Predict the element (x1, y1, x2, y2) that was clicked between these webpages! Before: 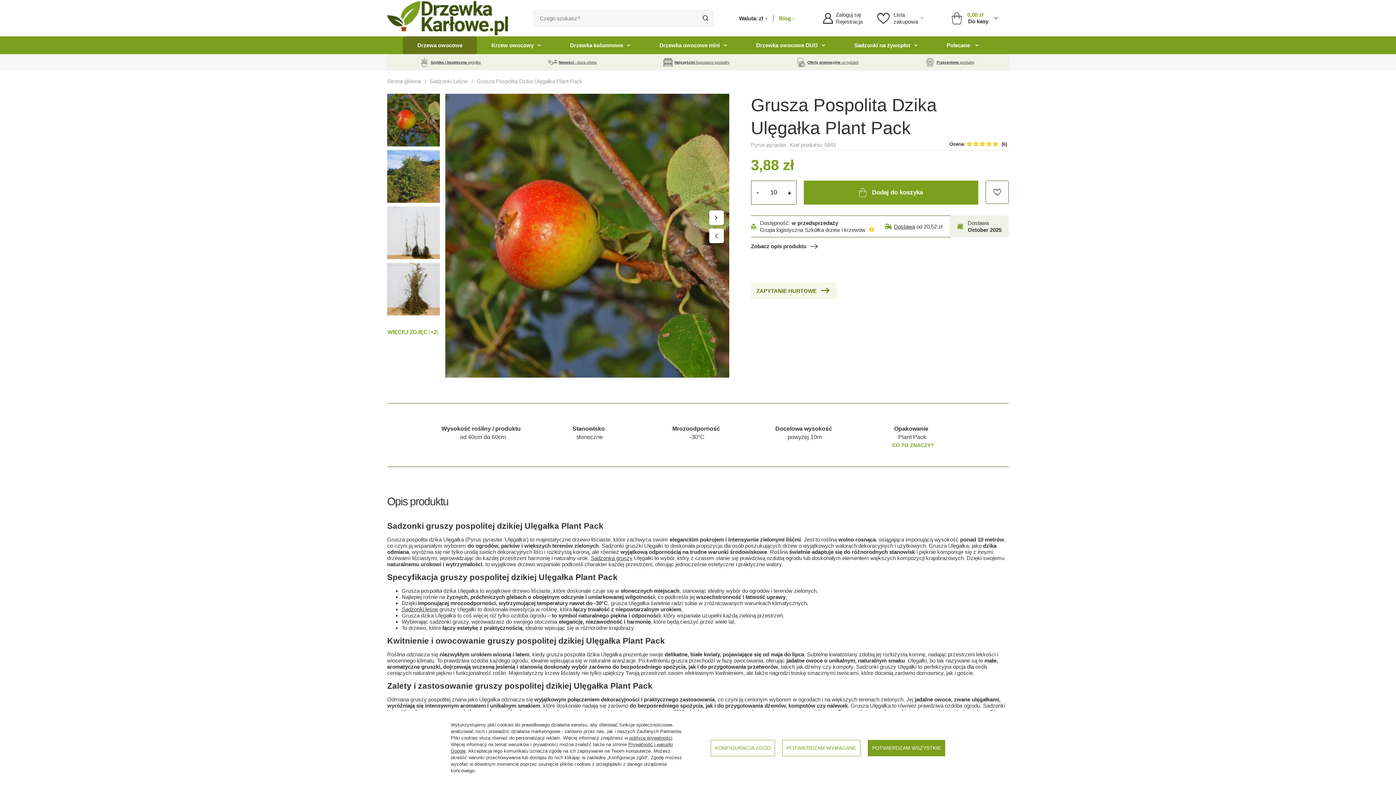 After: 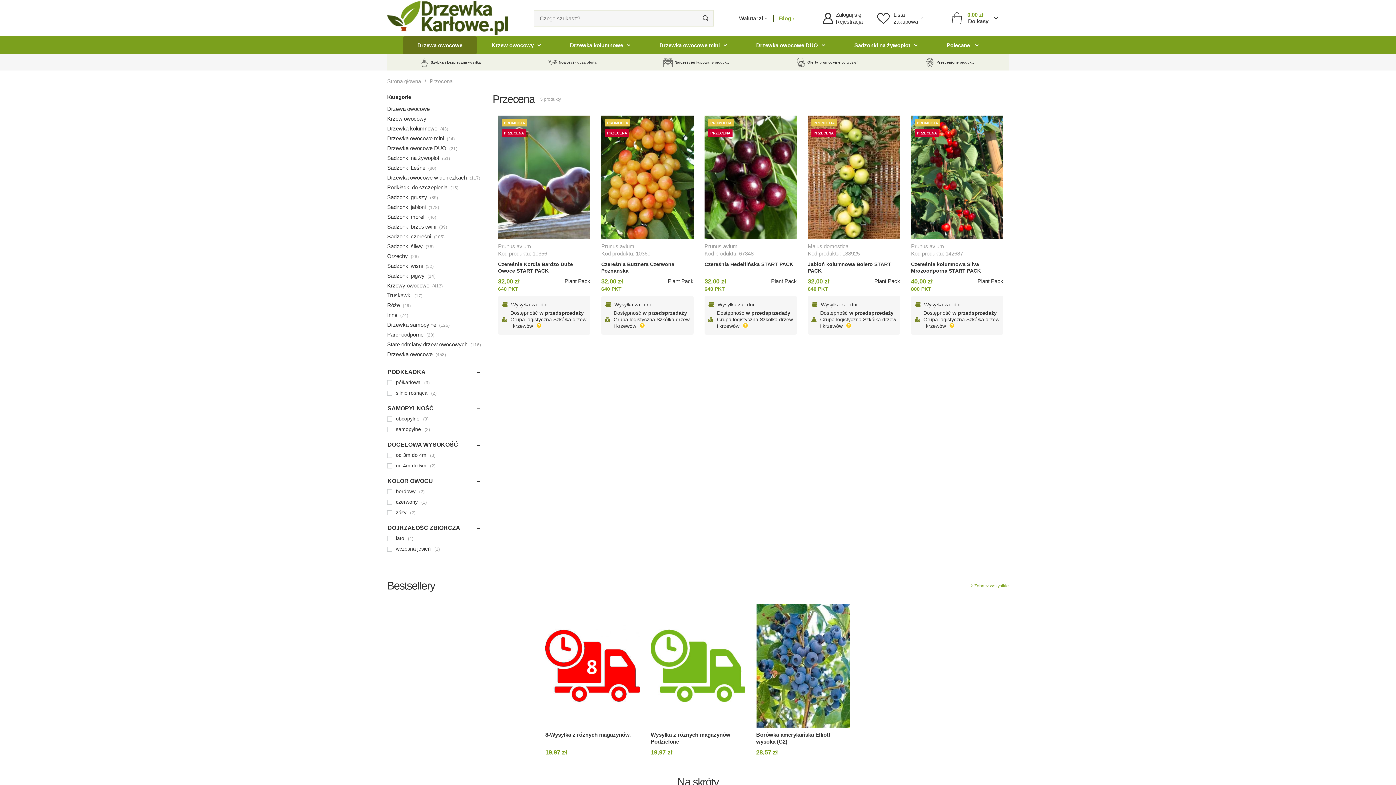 Action: bbox: (935, 60, 976, 64) label: Przecenione produkty